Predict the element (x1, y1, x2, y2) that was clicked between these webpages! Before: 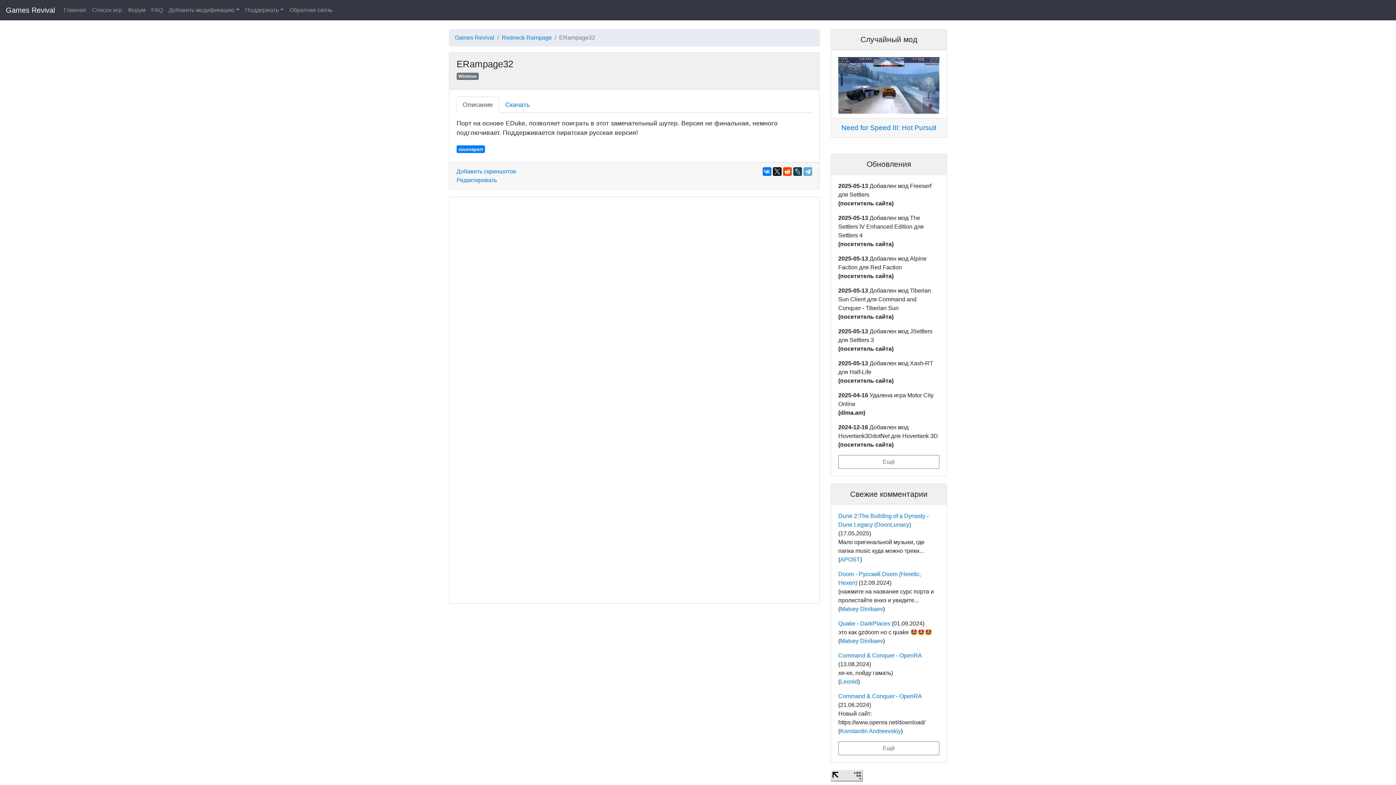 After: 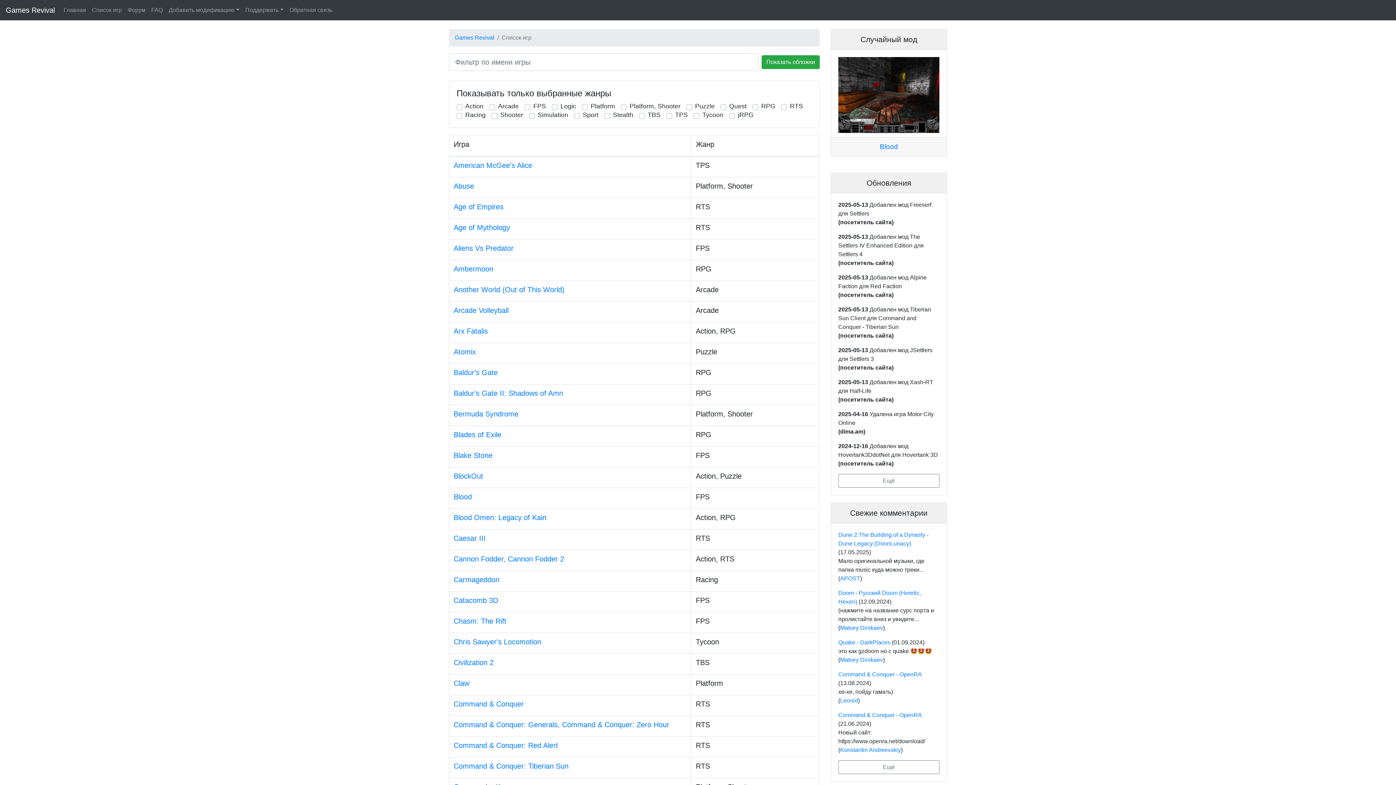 Action: label: Список игр bbox: (89, 2, 124, 17)